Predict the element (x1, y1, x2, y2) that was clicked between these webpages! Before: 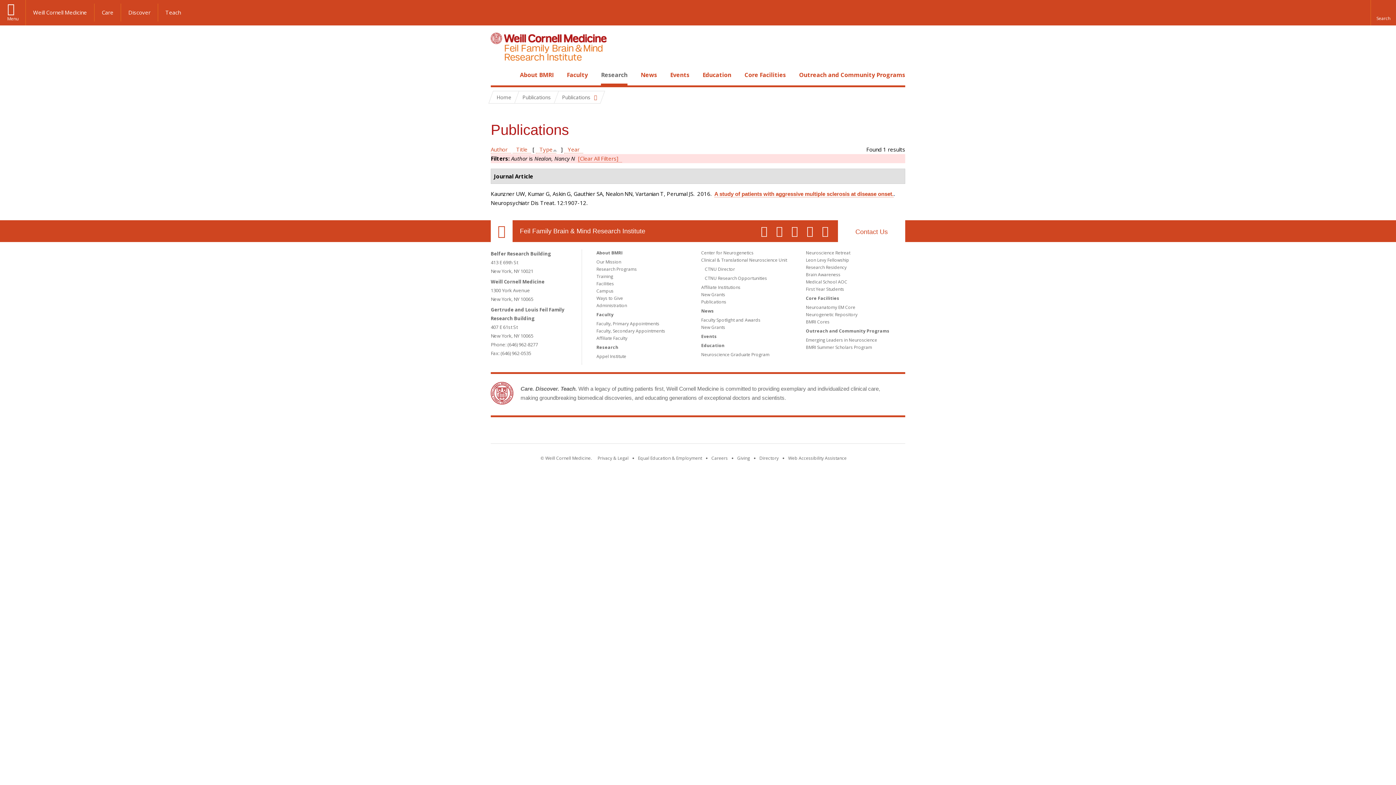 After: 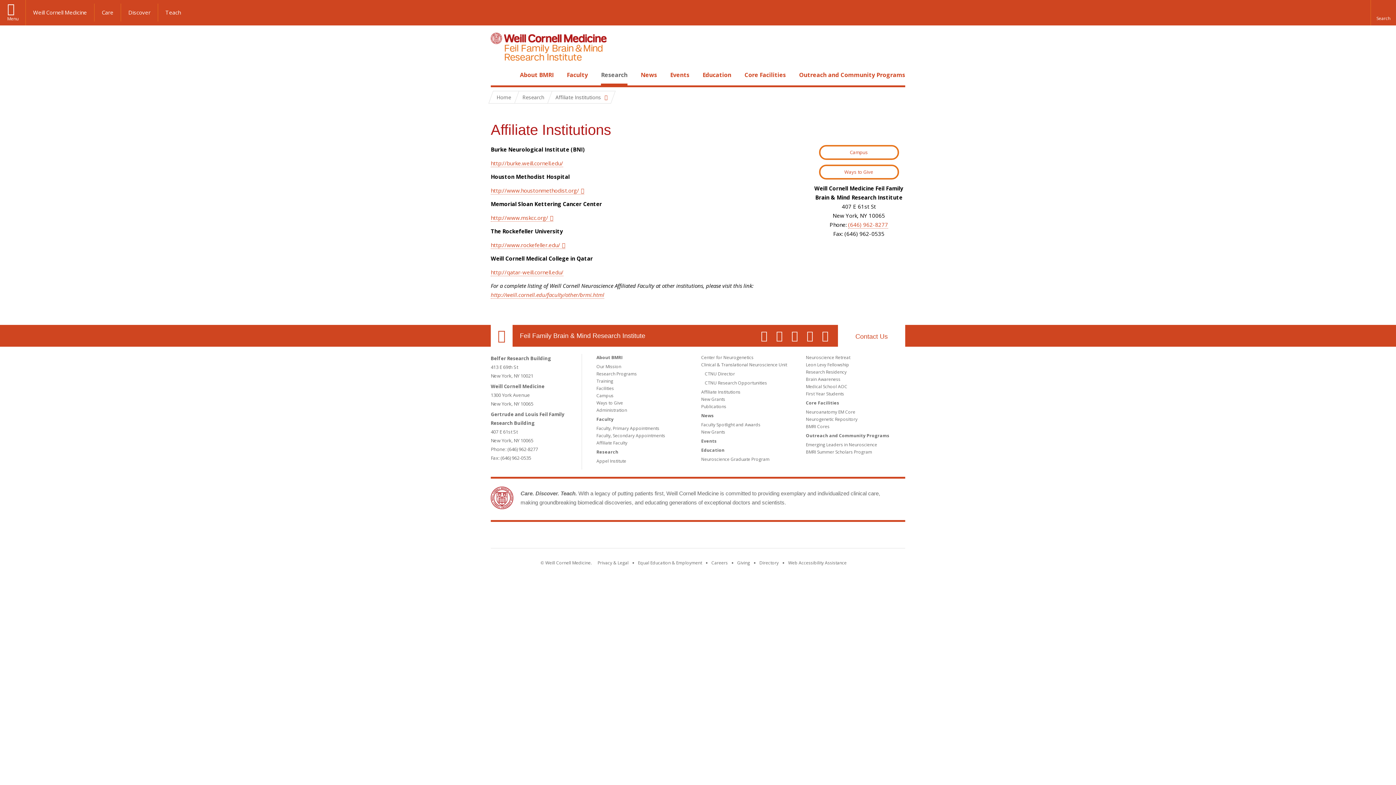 Action: label: Affiliate Institutions bbox: (701, 284, 740, 290)